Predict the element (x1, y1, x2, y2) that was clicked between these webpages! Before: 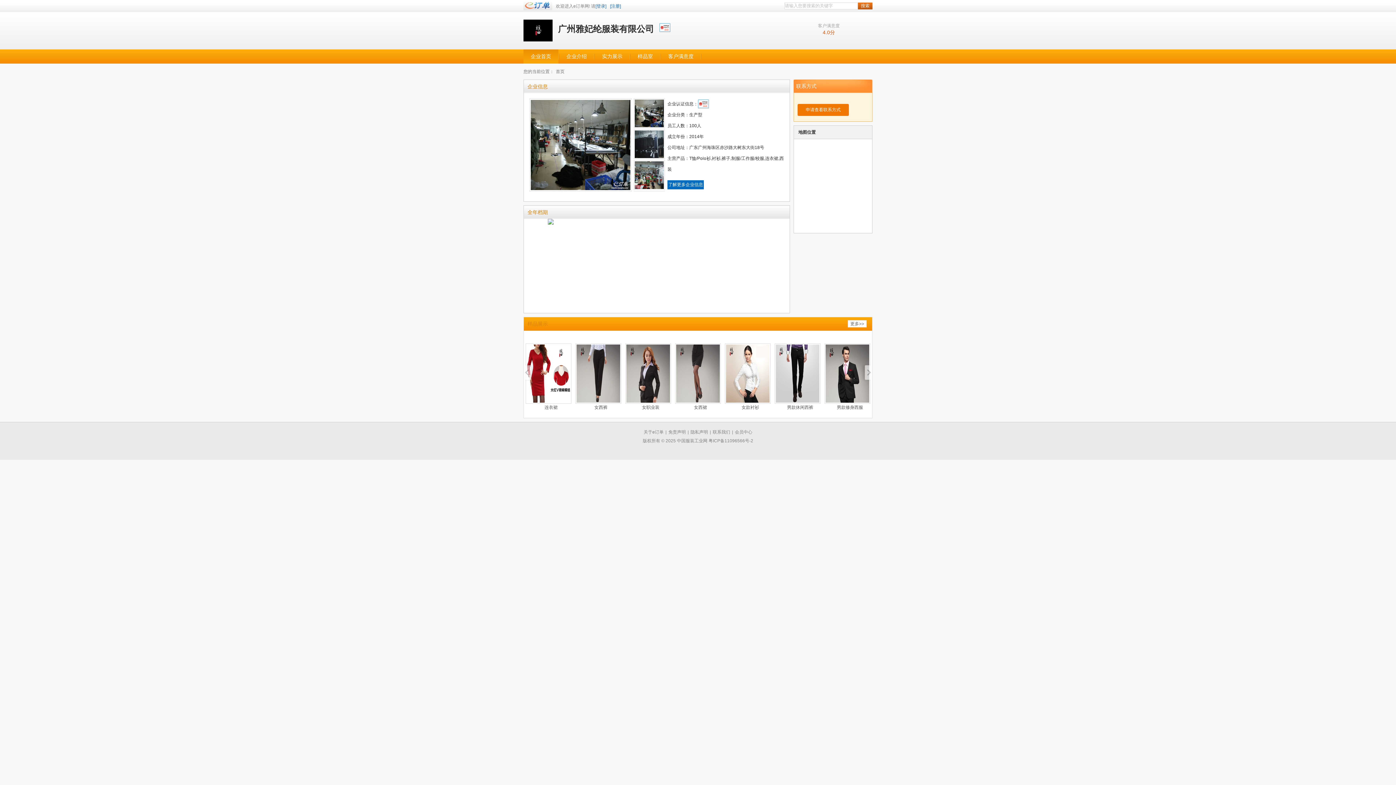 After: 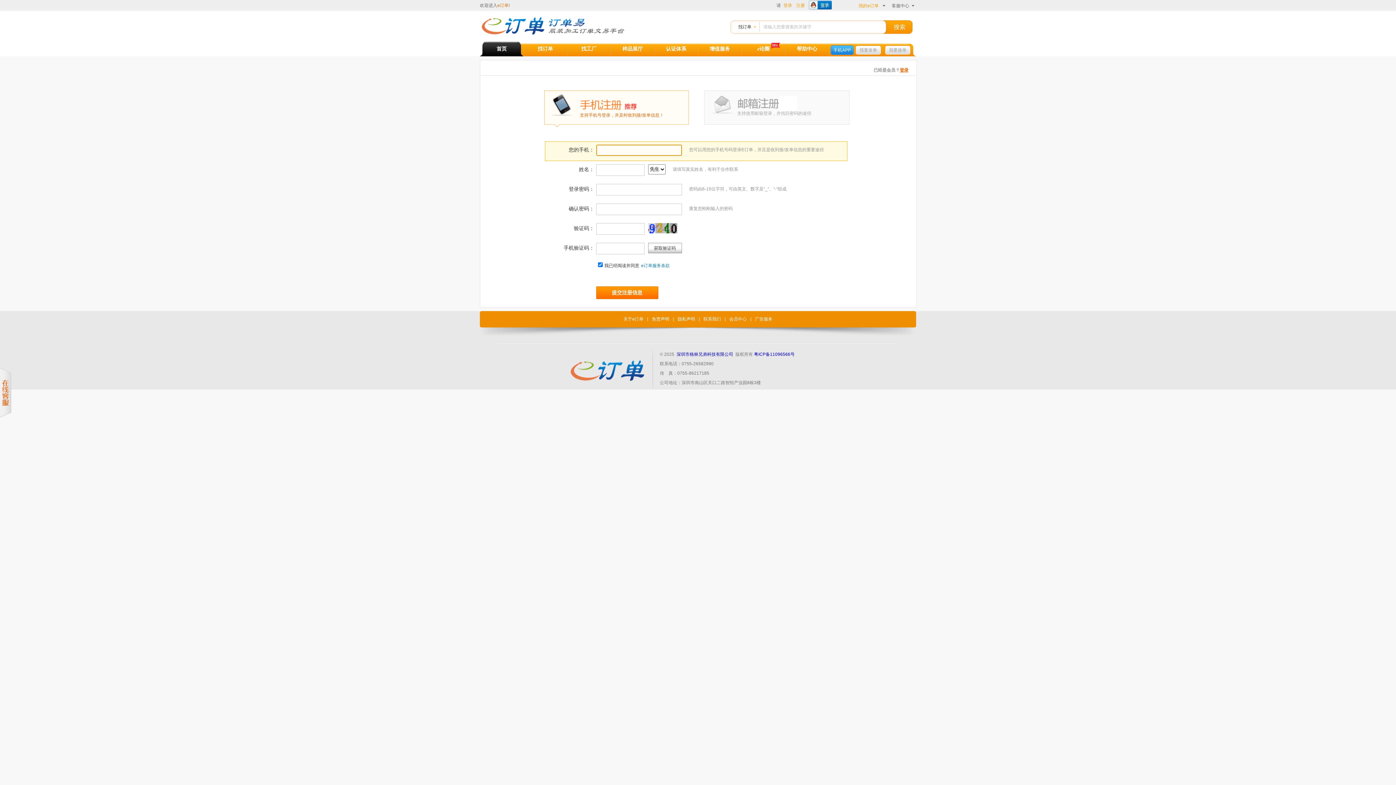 Action: label: [注册] bbox: (610, 0, 621, 12)